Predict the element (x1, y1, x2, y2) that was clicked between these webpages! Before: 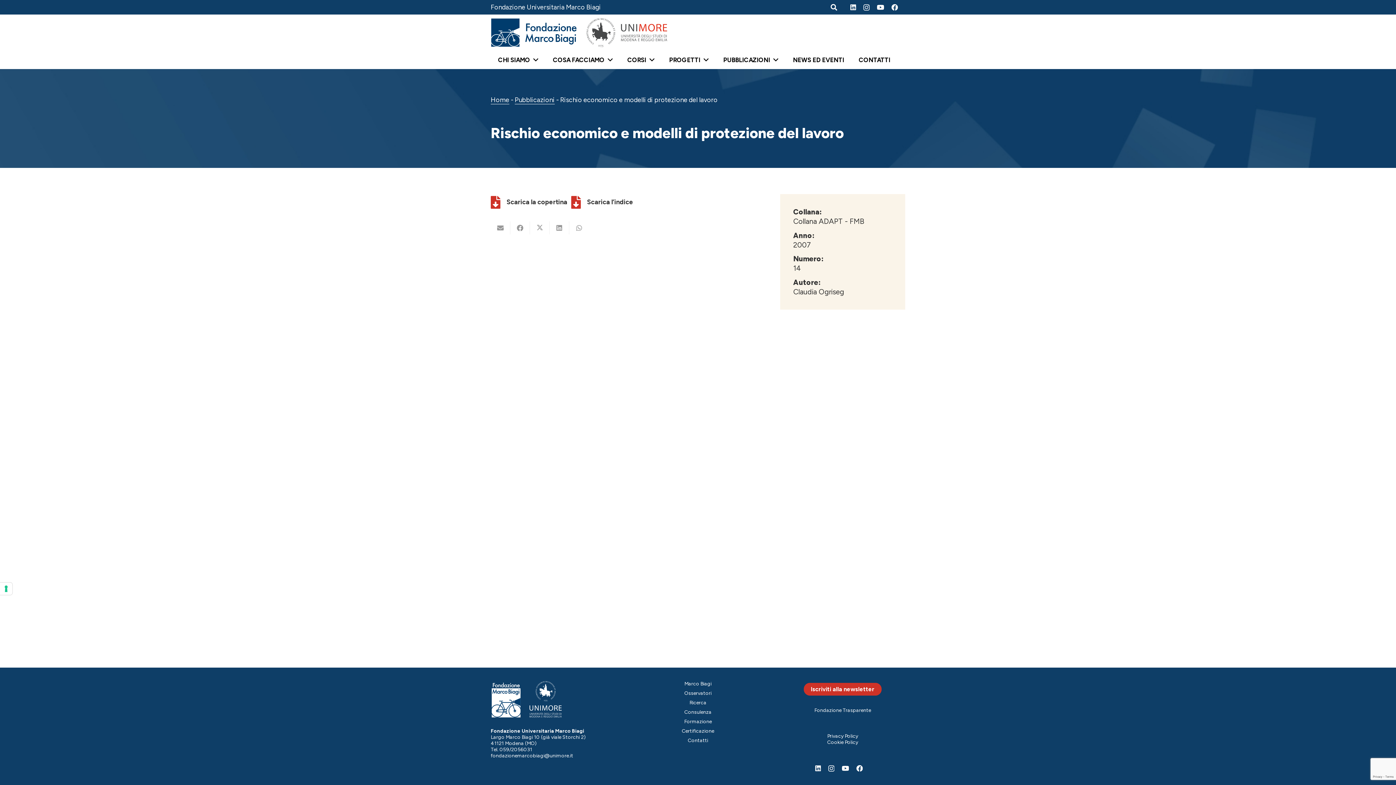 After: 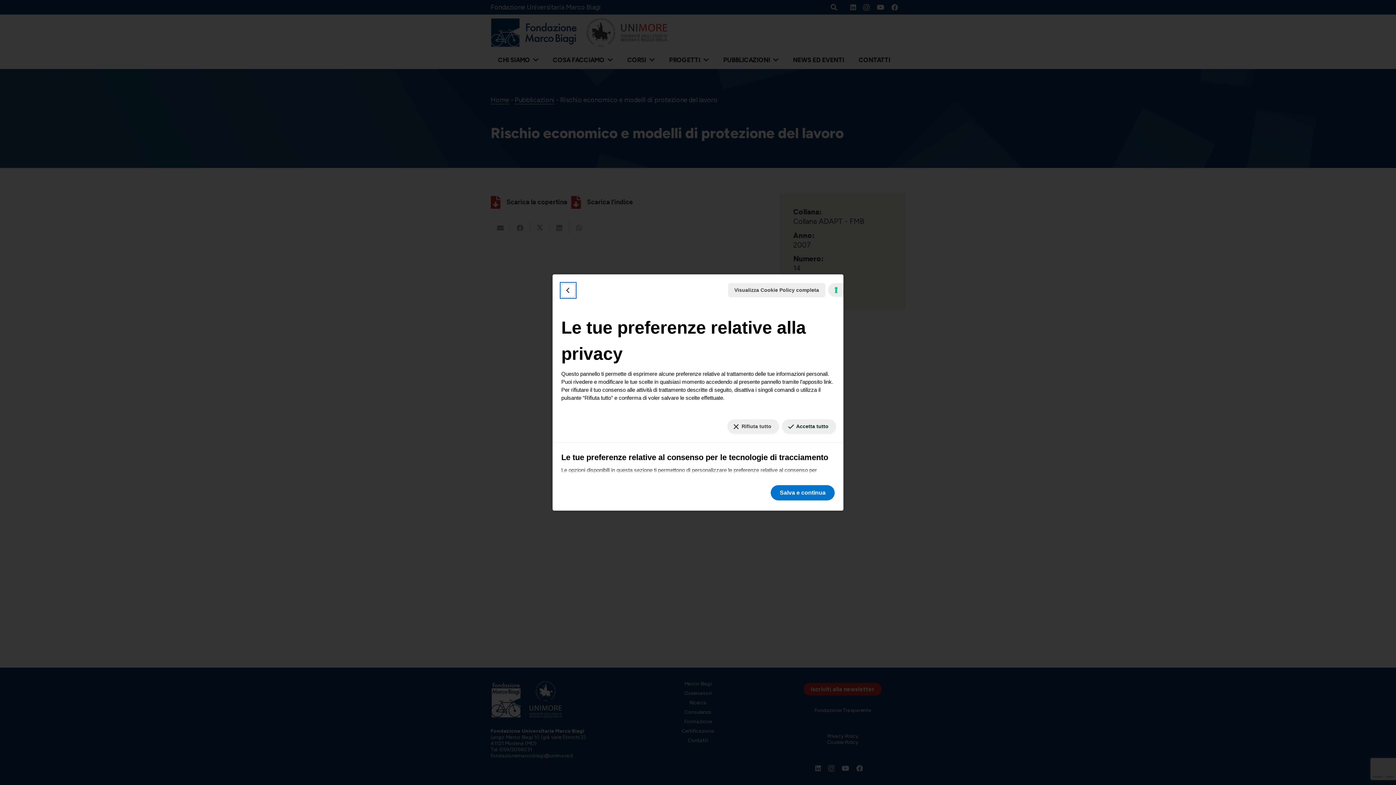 Action: label: Le tue preferenze relative al consenso per le tecnologie di tracciamento bbox: (0, 582, 12, 595)